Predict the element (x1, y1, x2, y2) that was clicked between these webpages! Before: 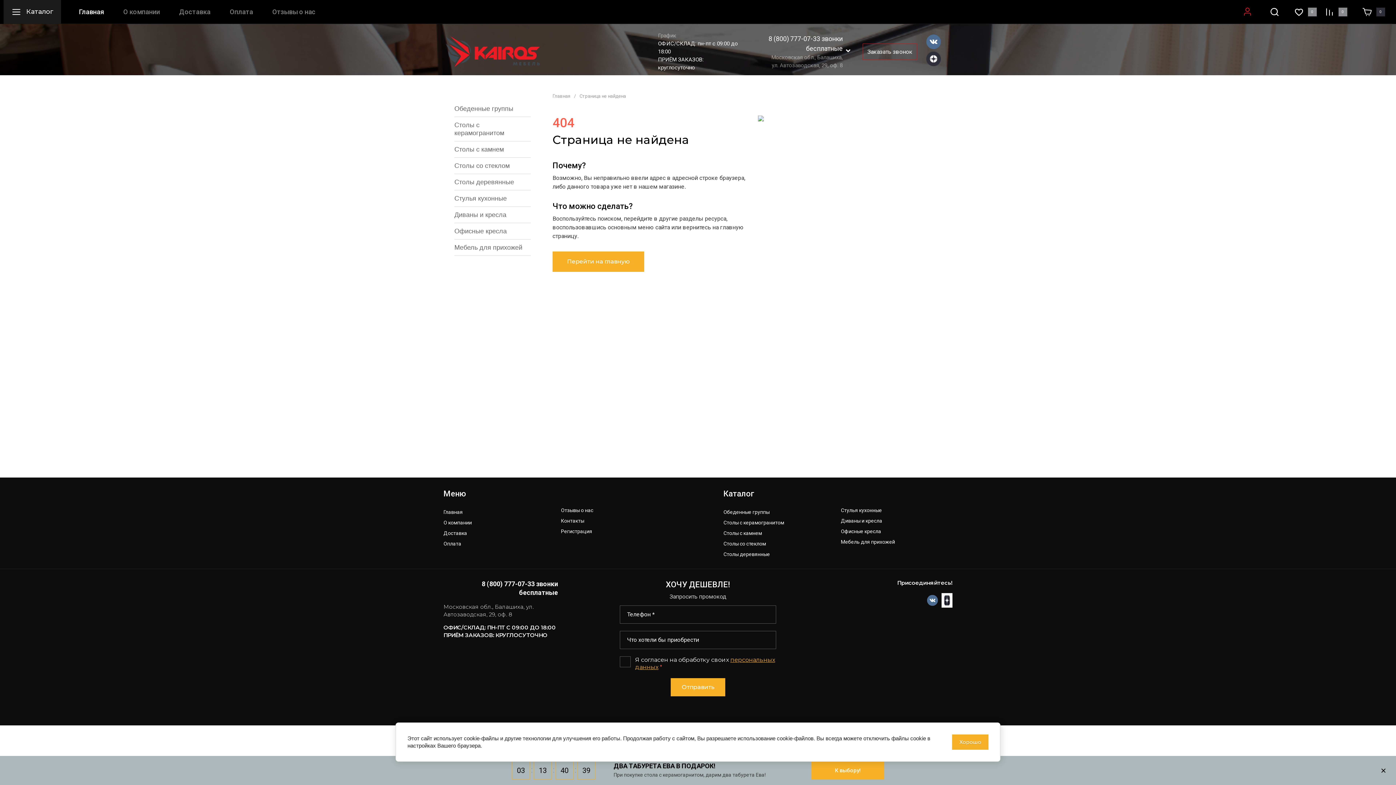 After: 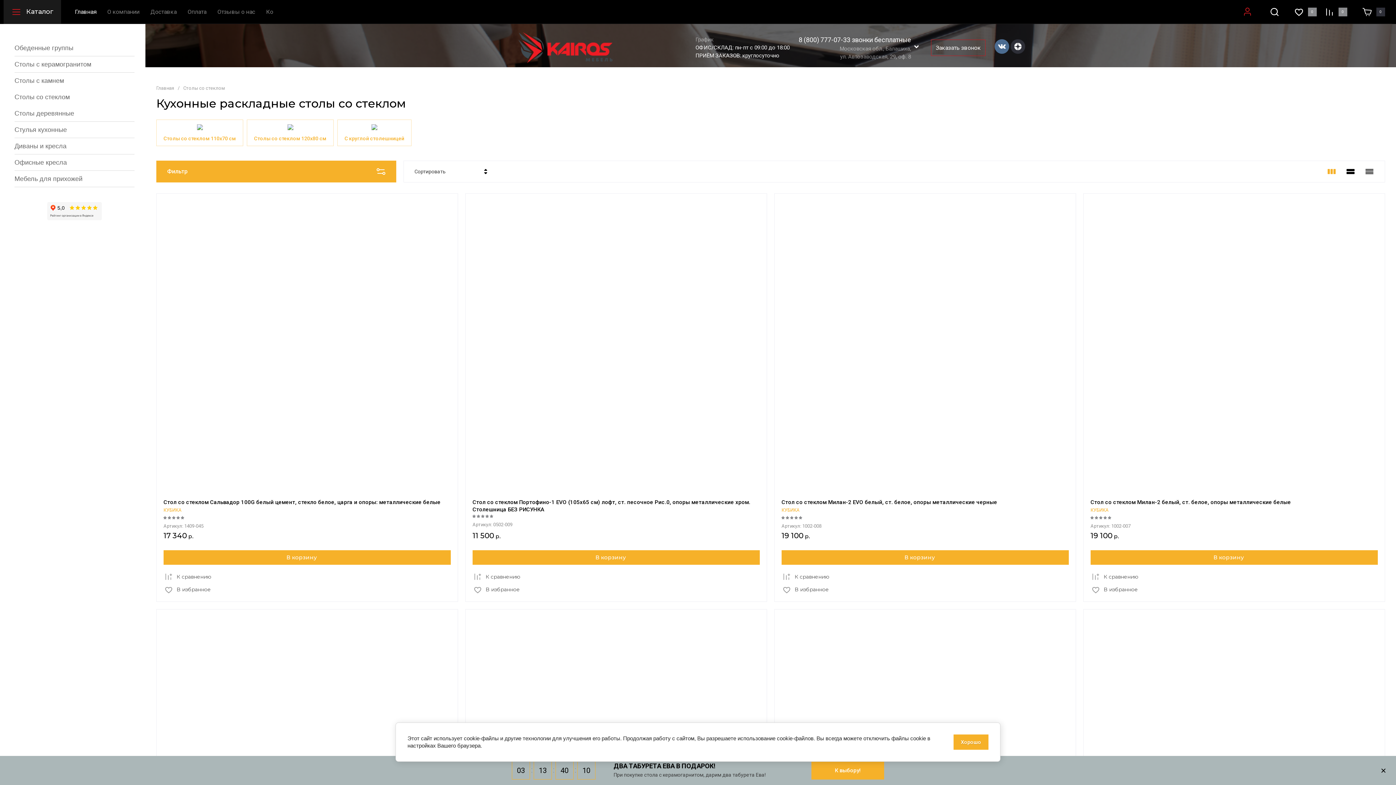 Action: bbox: (447, 157, 538, 174) label: Столы со стеклом